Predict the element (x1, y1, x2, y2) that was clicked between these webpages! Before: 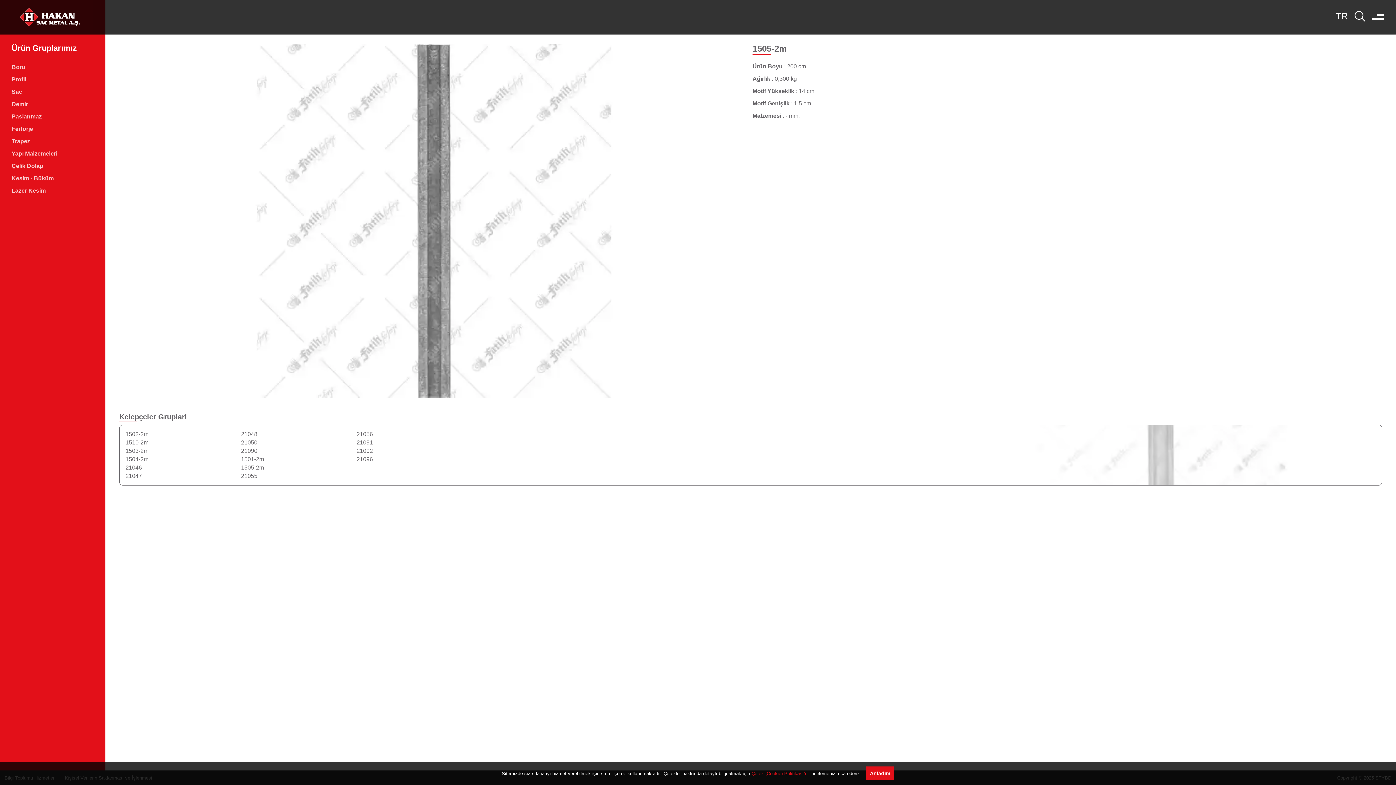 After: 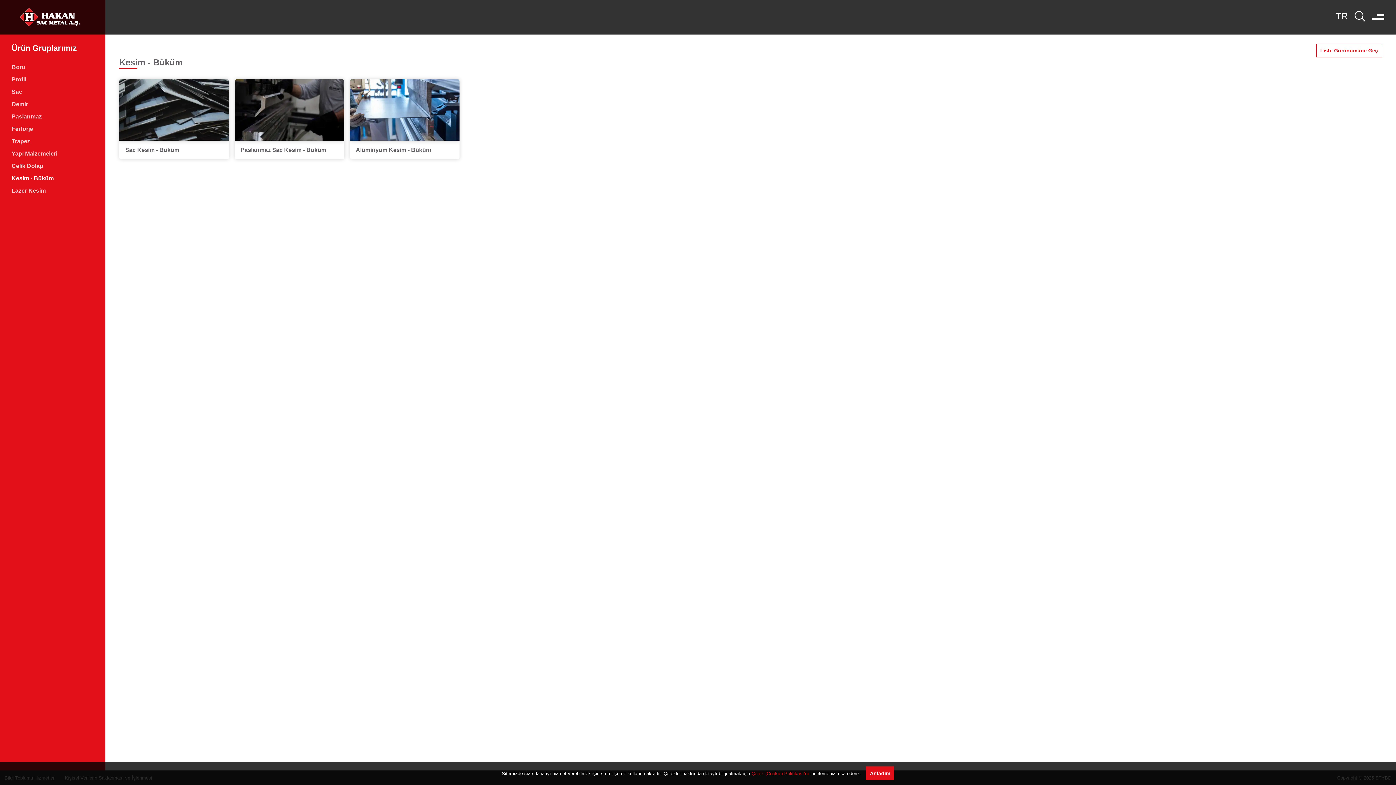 Action: bbox: (11, 175, 93, 181) label: Kesim - Büküm